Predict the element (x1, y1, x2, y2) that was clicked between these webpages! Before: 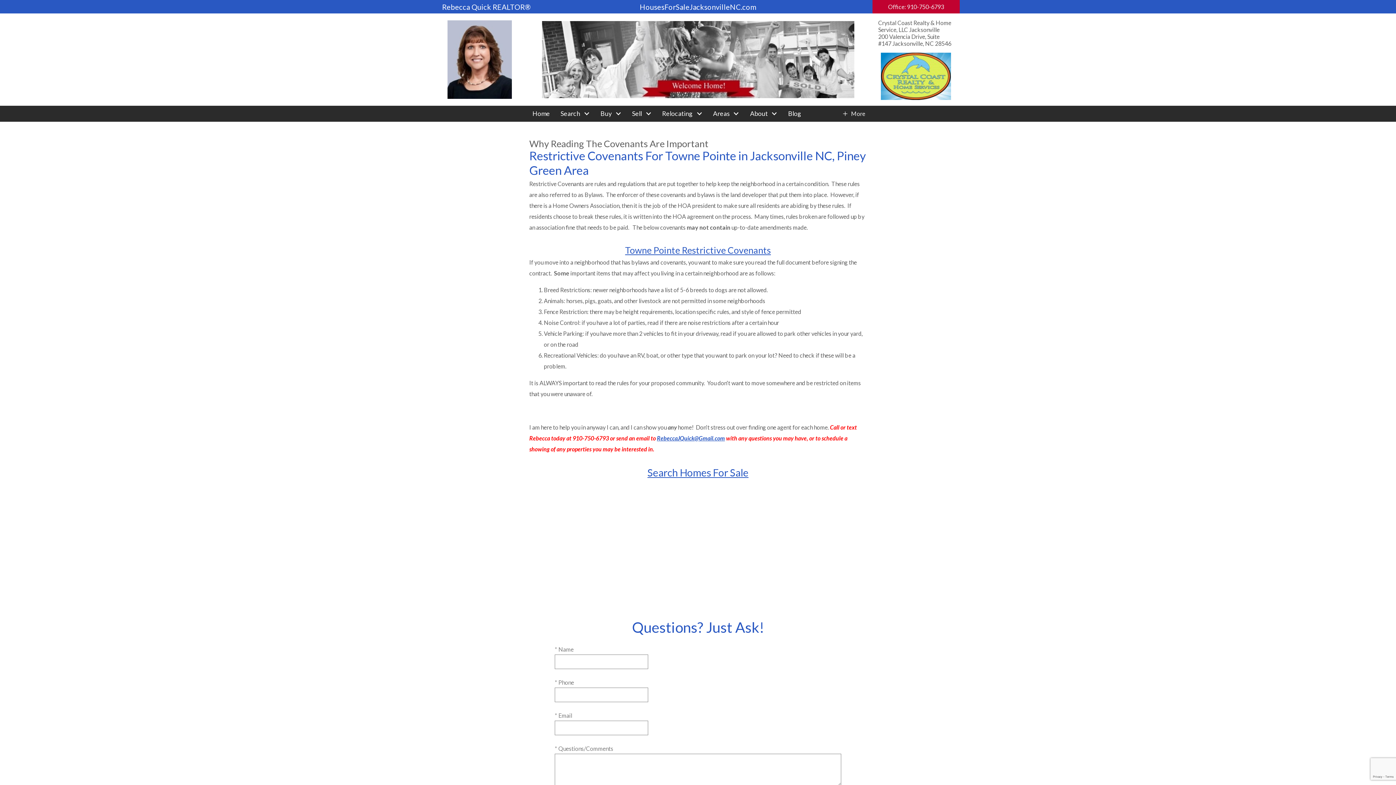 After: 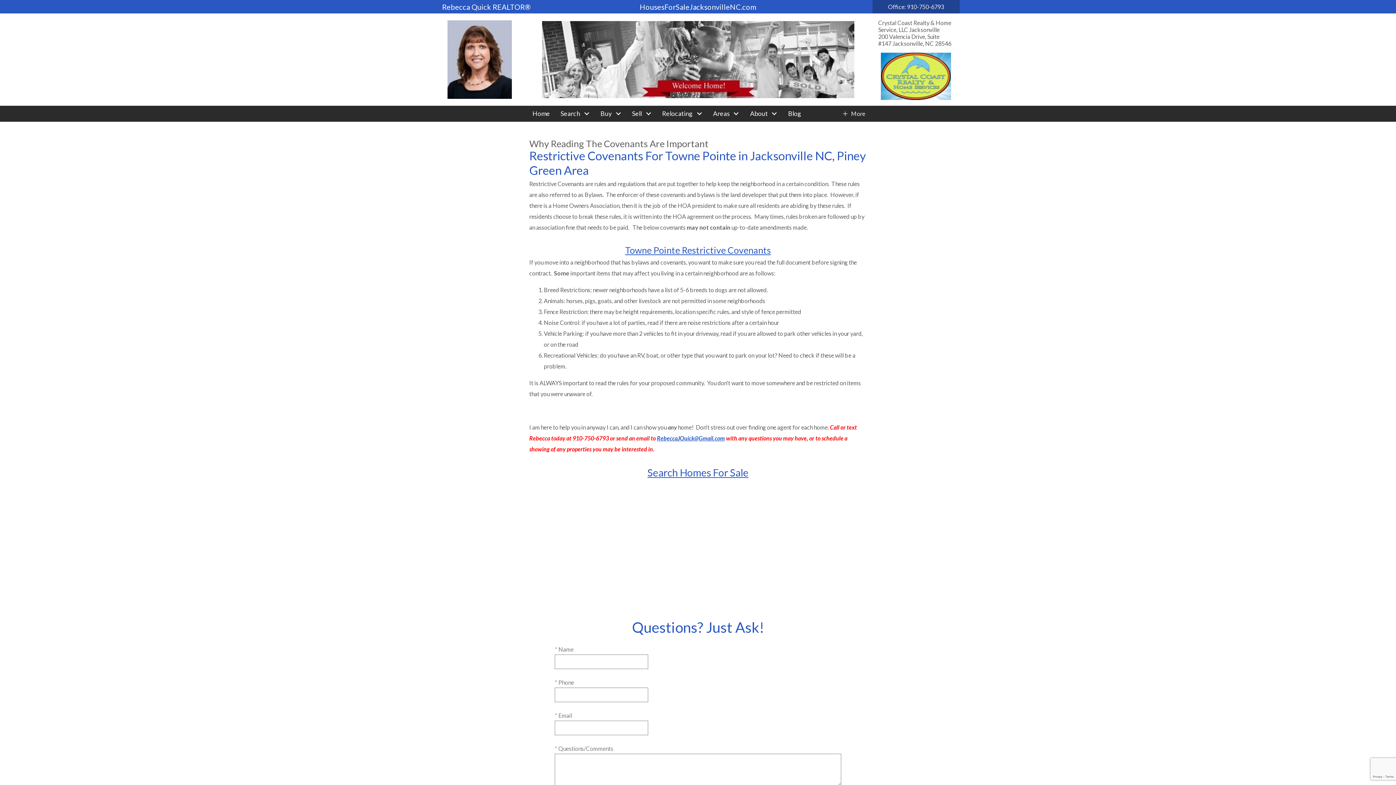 Action: label: Call Office: 910-750-6793 bbox: (872, 0, 960, 13)